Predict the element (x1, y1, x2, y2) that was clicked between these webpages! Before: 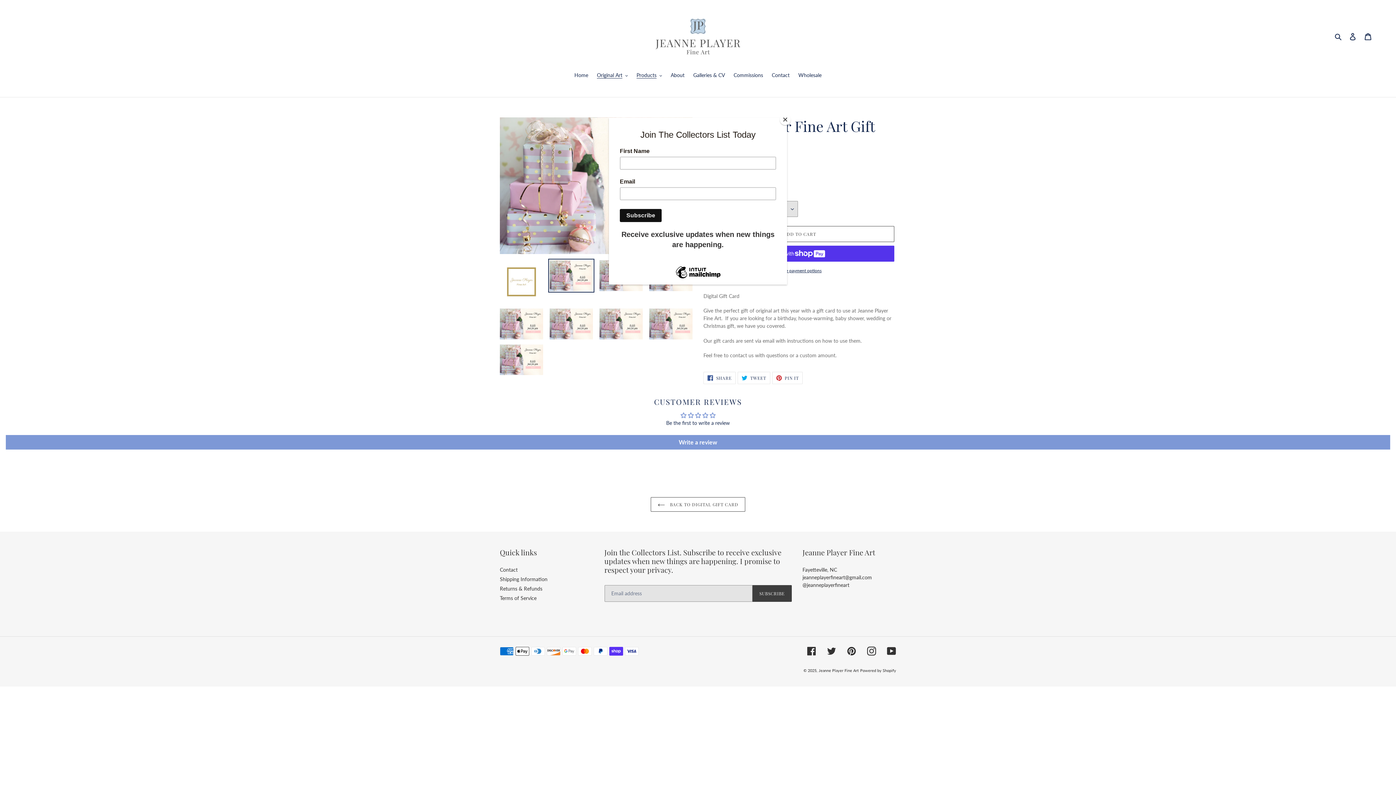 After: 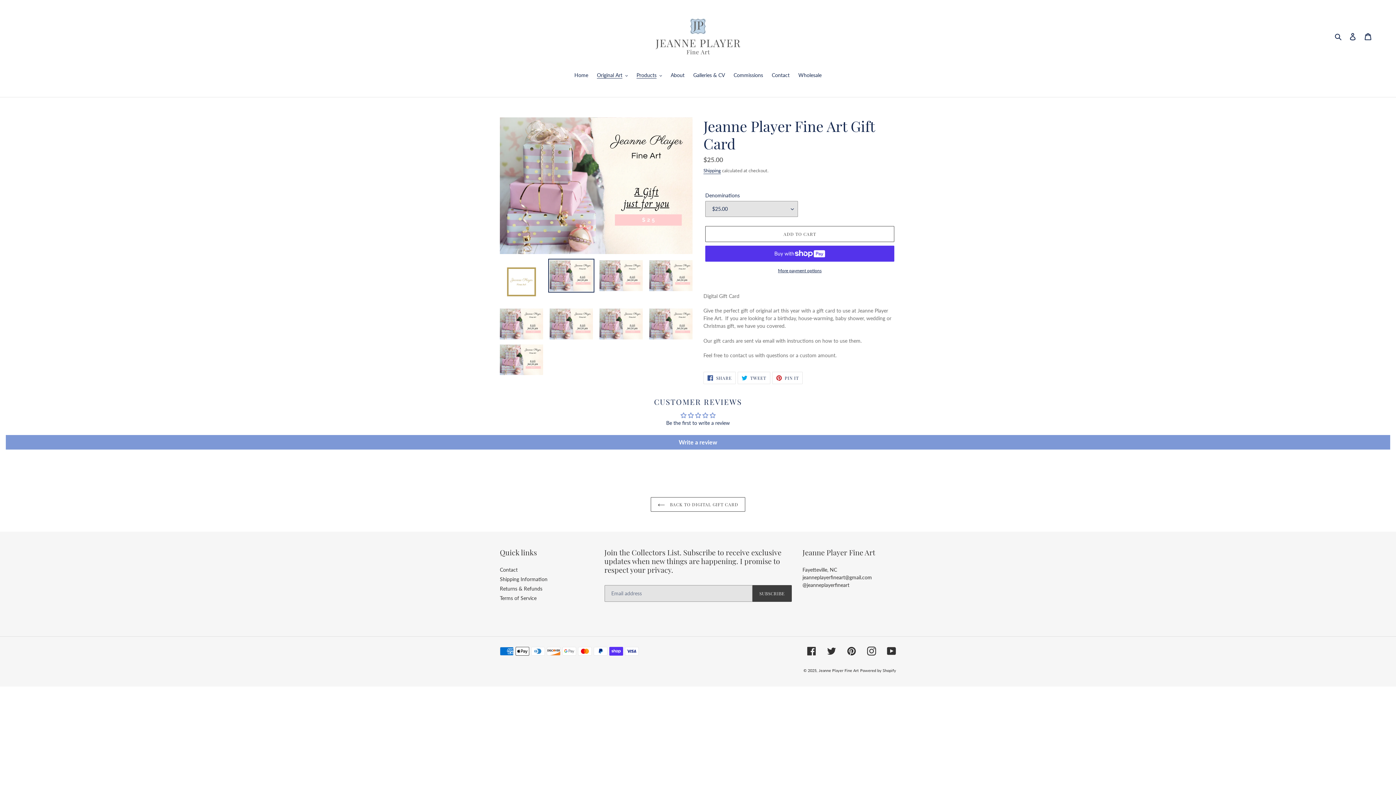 Action: label: Close bbox: (780, 114, 790, 125)